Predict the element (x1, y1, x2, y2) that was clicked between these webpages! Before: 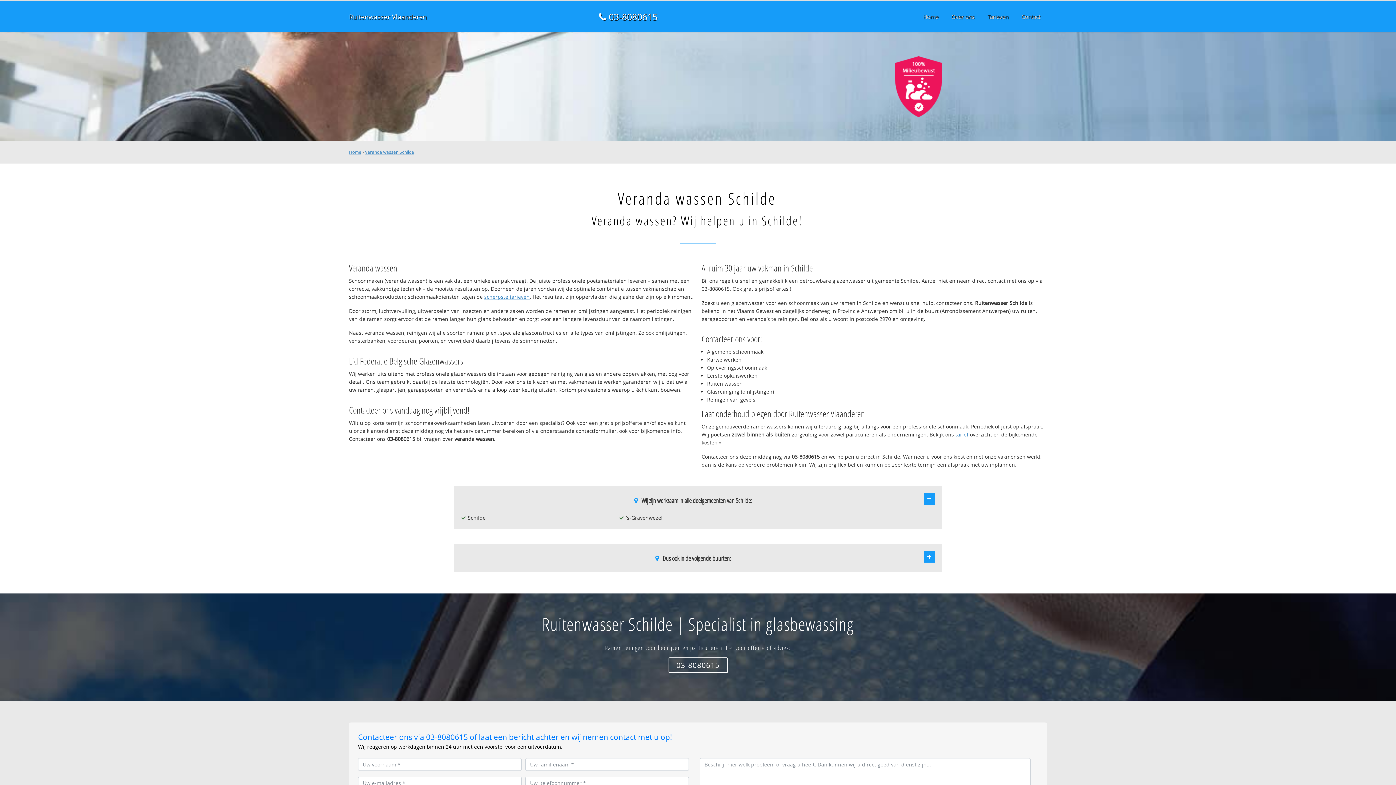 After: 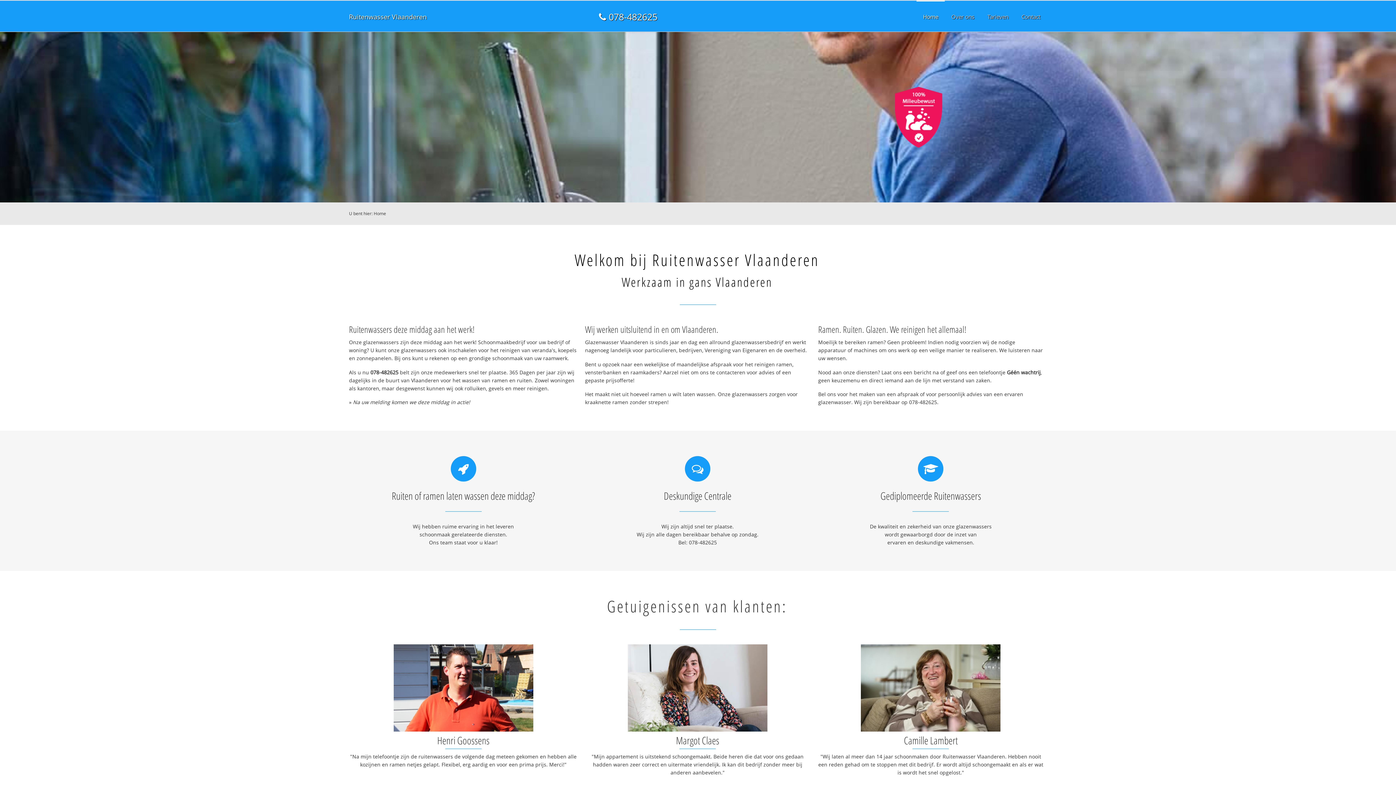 Action: bbox: (916, 0, 945, 32) label: Home